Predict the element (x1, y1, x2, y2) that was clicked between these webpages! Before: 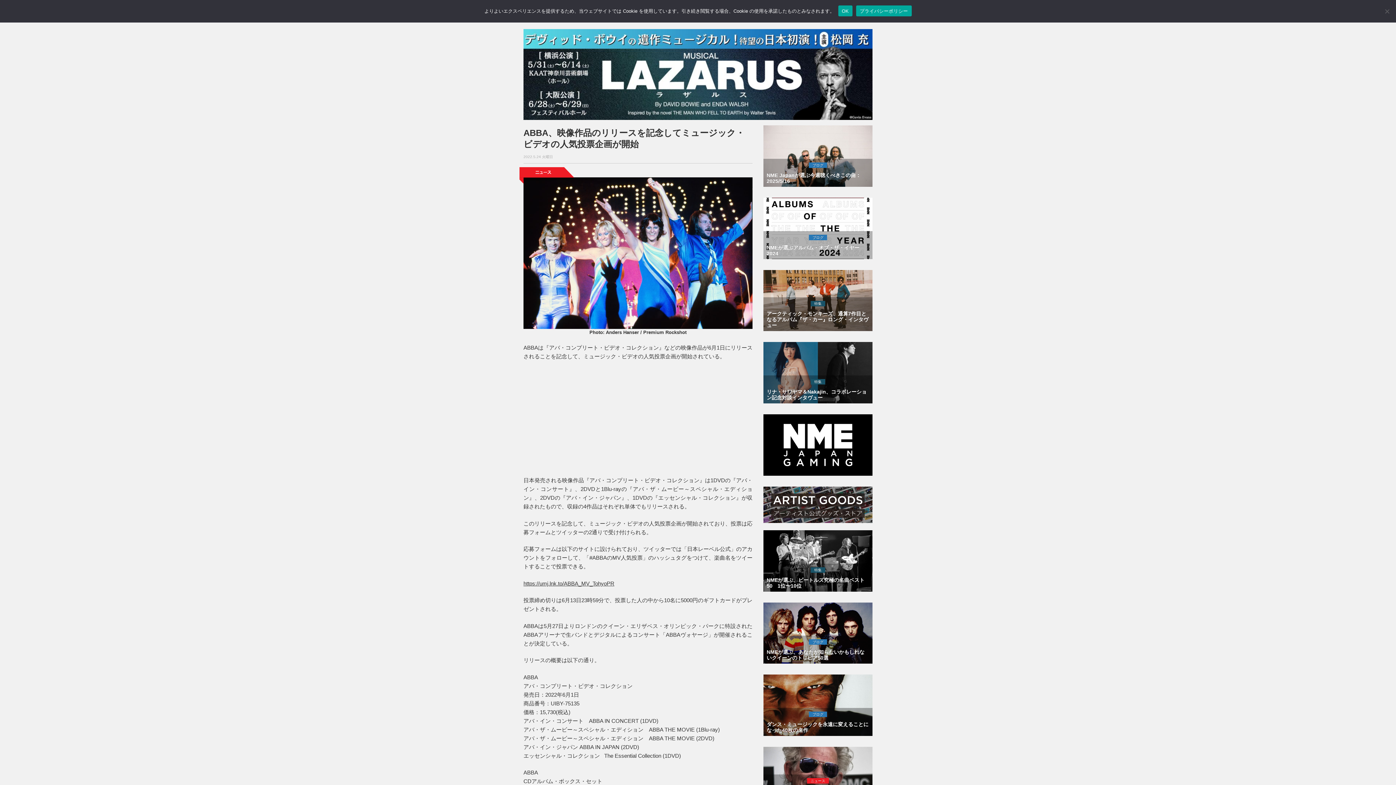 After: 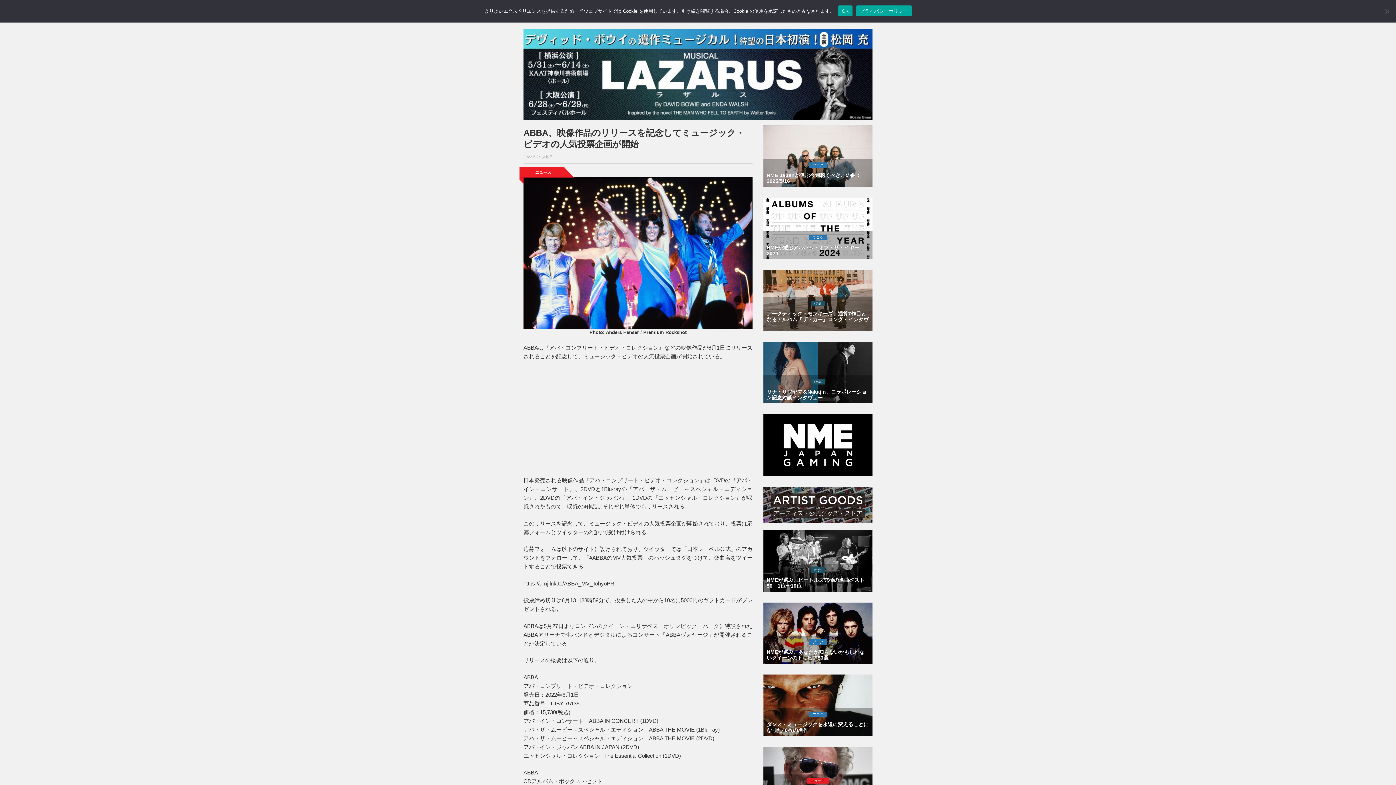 Action: label: プライバシーポリシー bbox: (856, 5, 911, 16)